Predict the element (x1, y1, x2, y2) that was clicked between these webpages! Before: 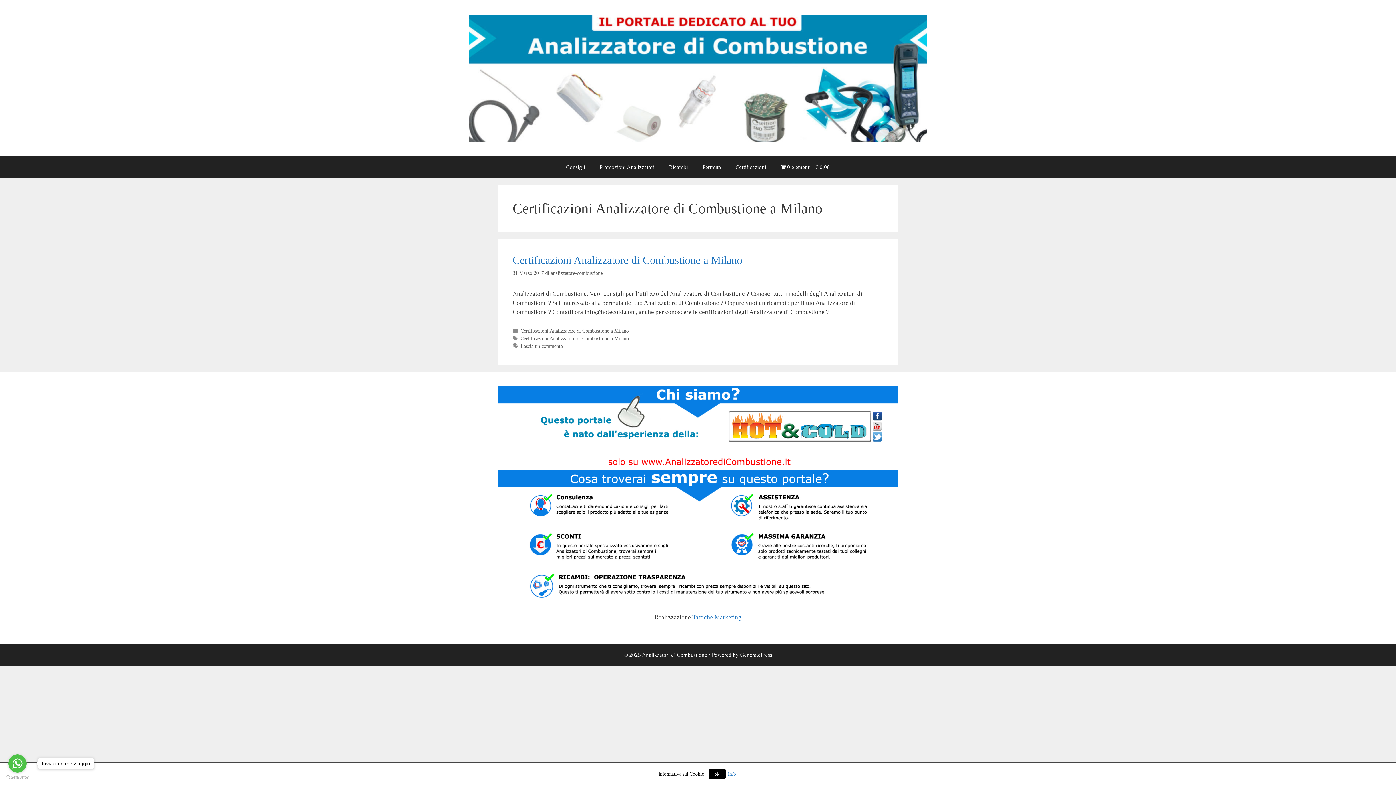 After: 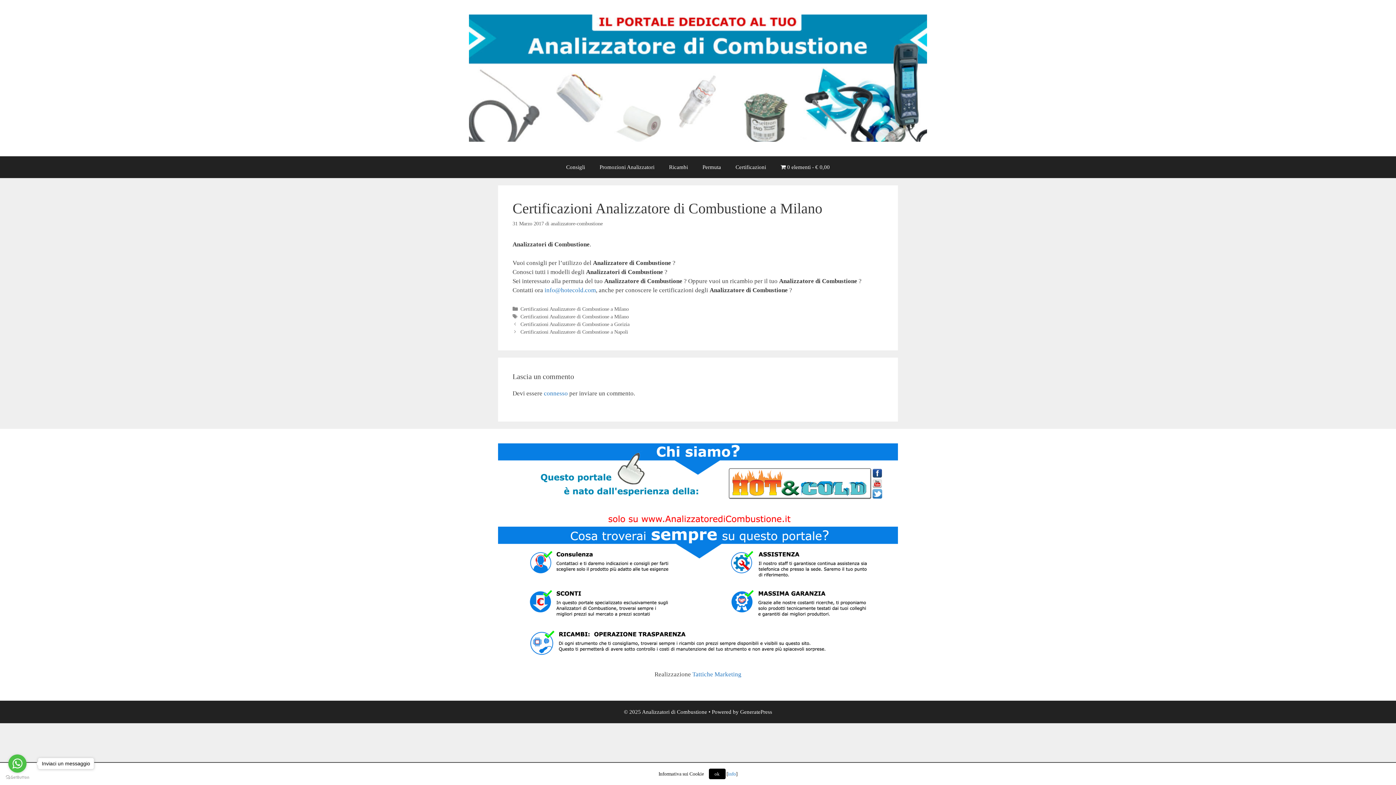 Action: bbox: (512, 254, 742, 266) label: Certificazioni Analizzatore di Combustione a Milano